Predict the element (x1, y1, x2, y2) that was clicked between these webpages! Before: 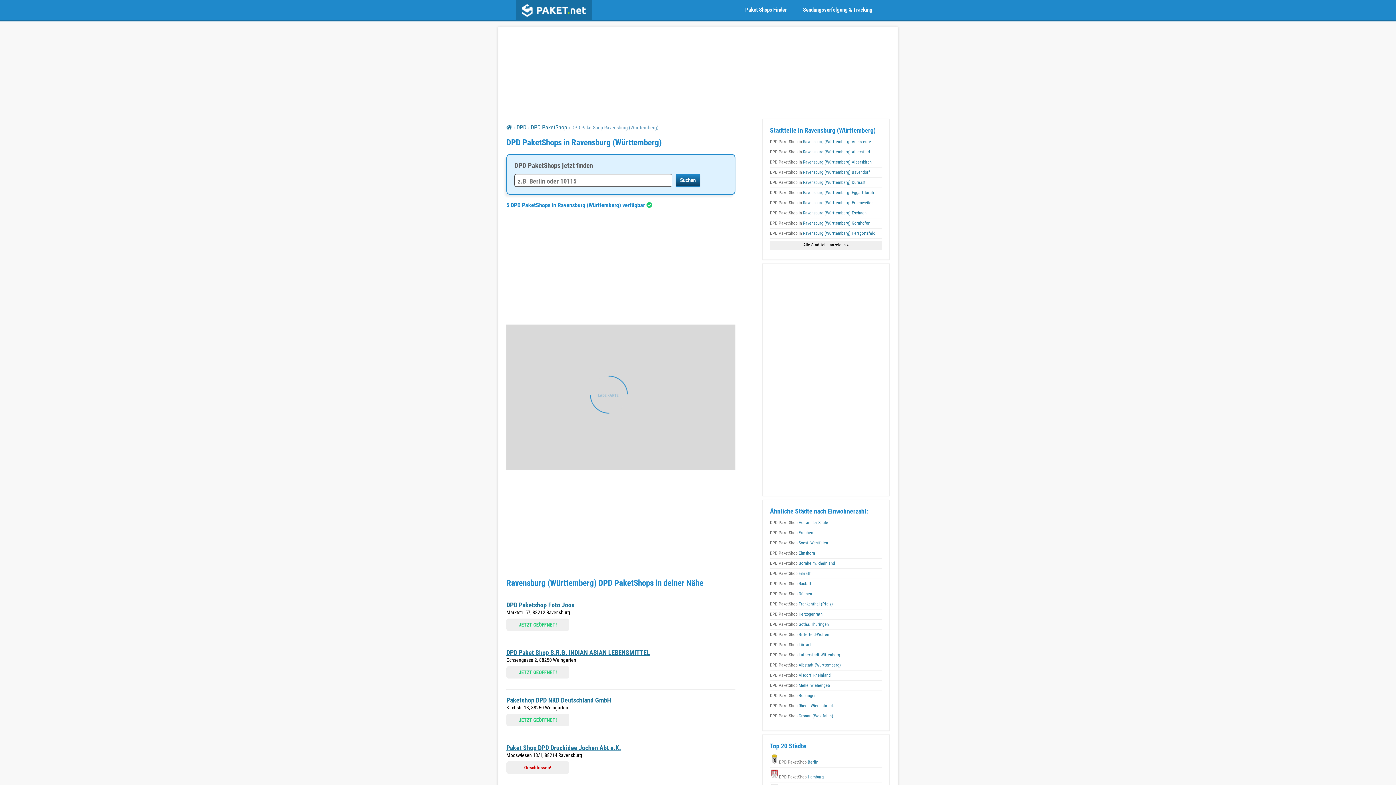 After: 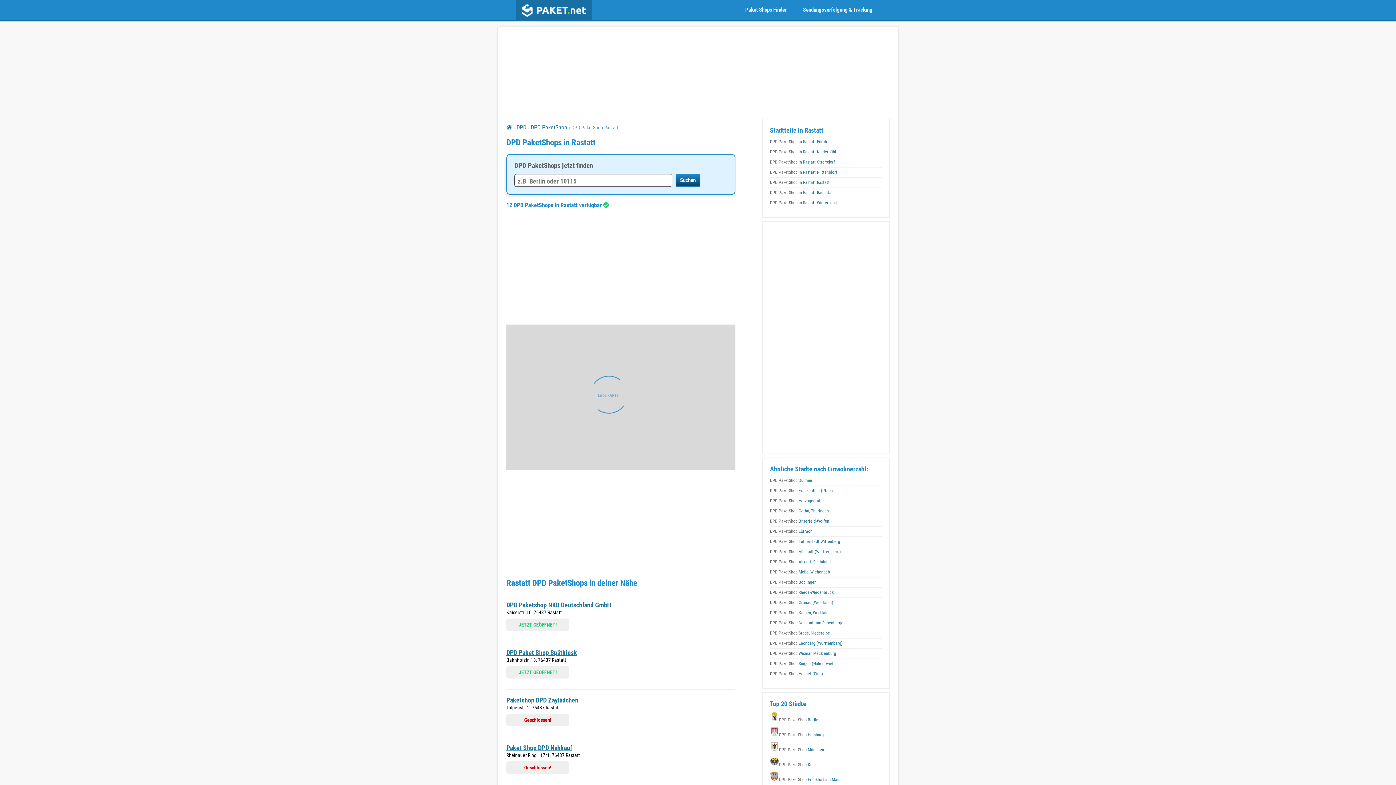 Action: bbox: (770, 581, 811, 586) label: DPD PaketShop Rastatt